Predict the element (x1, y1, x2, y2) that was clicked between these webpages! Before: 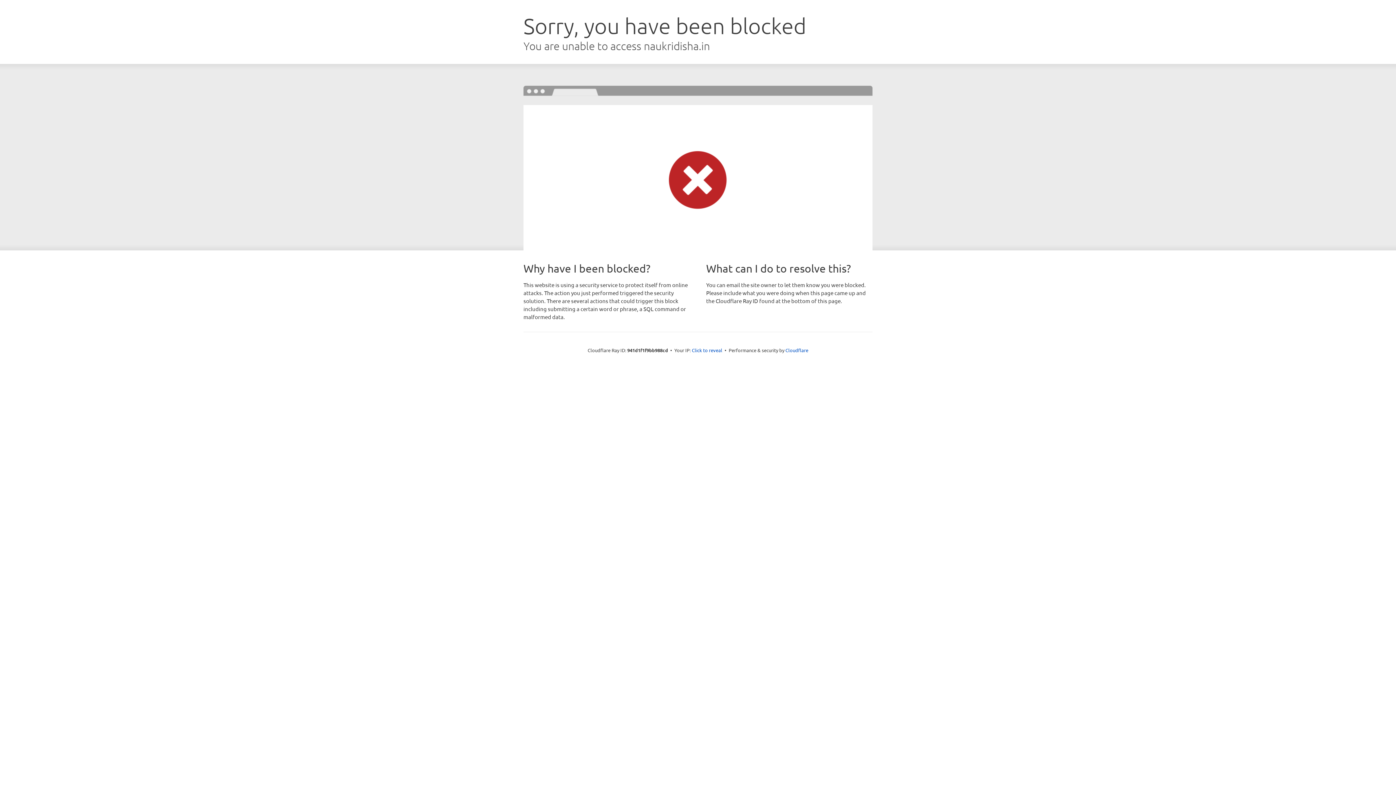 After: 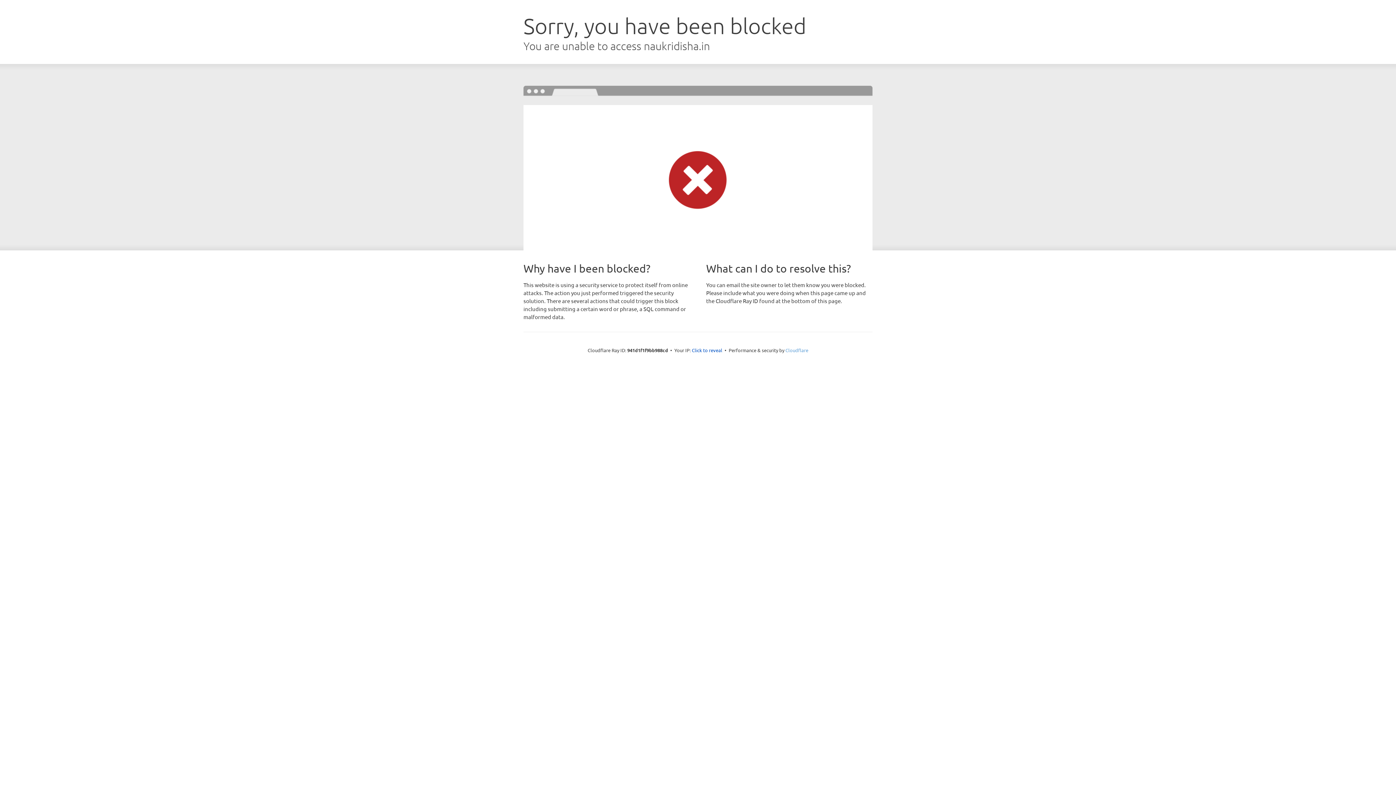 Action: label: Cloudflare bbox: (785, 347, 808, 353)